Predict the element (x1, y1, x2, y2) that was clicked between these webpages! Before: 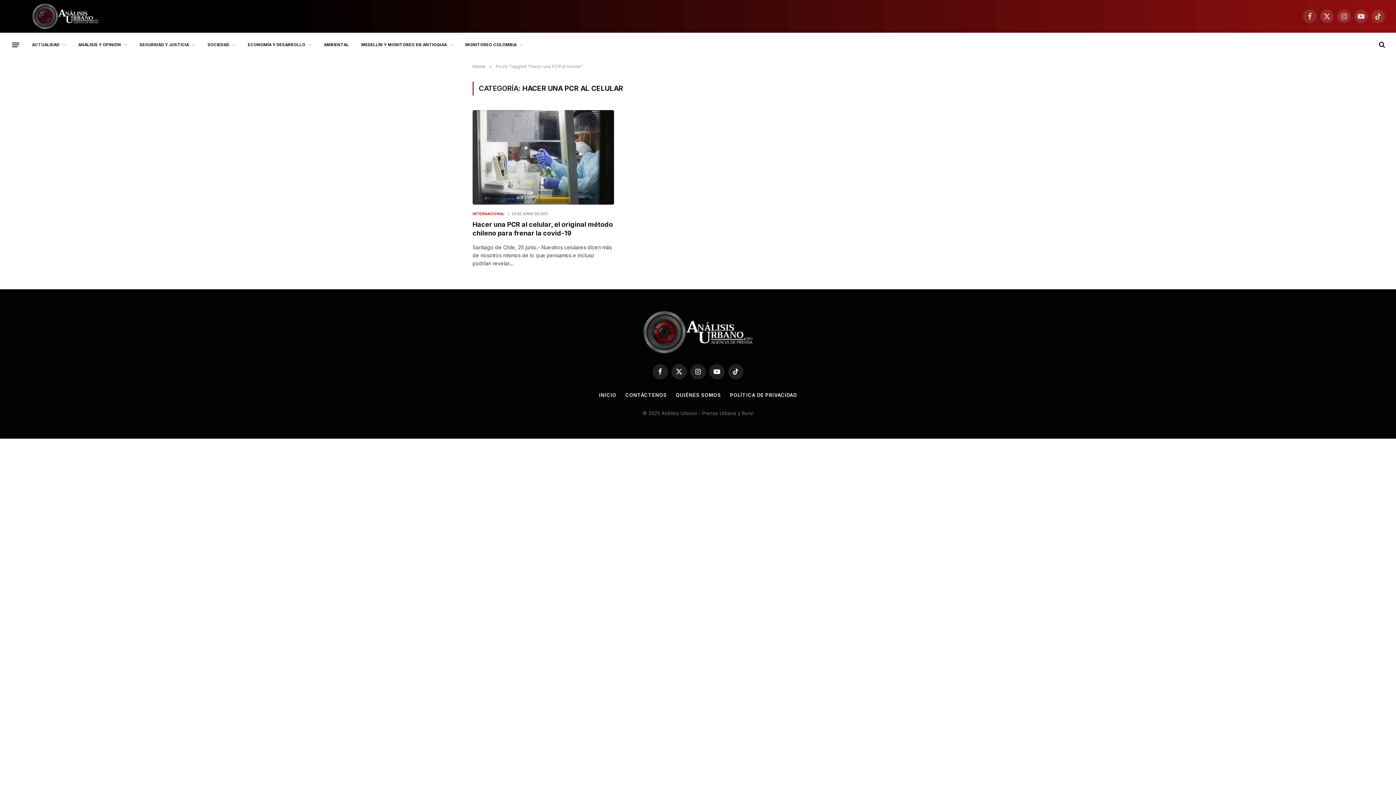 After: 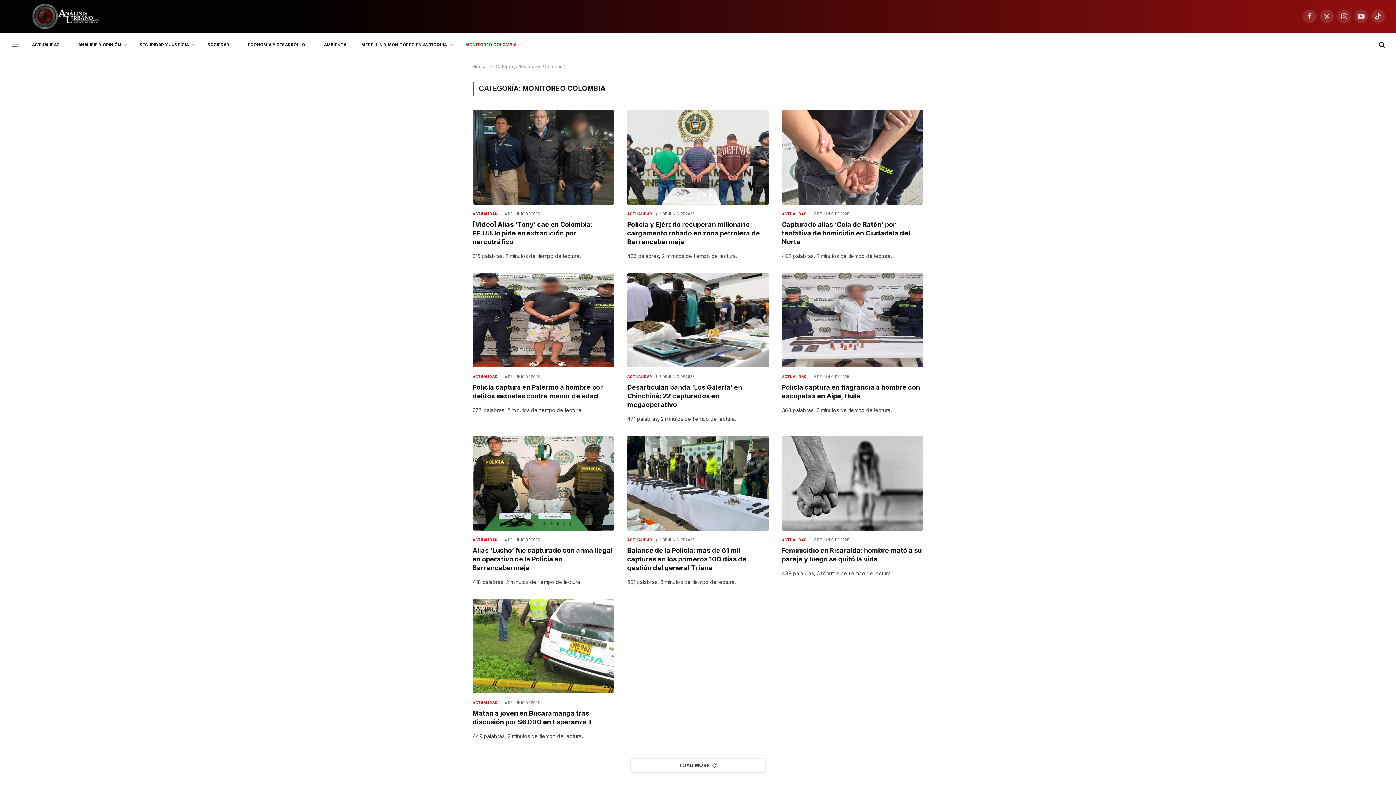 Action: bbox: (459, 33, 529, 56) label: MONITOREO COLOMBIA